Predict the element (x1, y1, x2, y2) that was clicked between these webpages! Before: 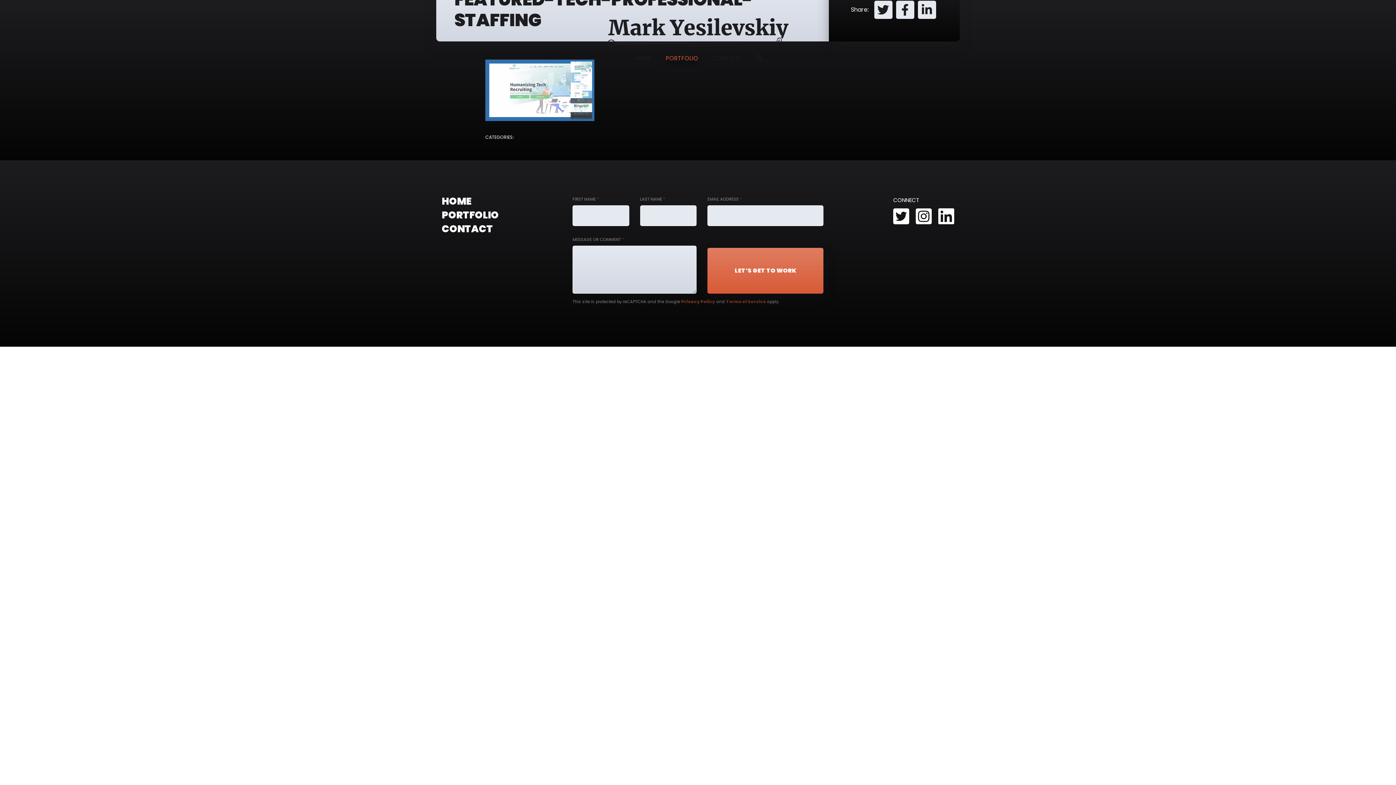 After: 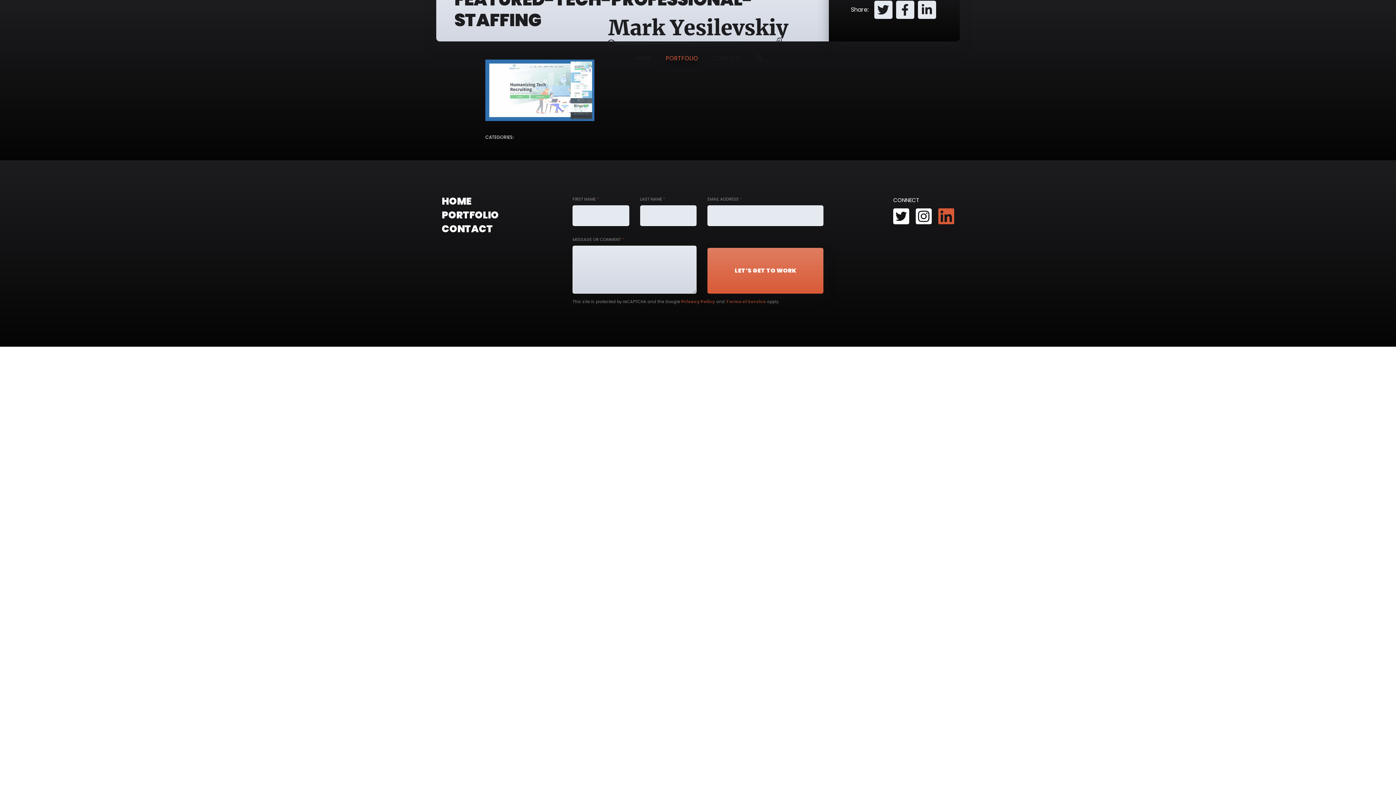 Action: bbox: (938, 207, 954, 225)